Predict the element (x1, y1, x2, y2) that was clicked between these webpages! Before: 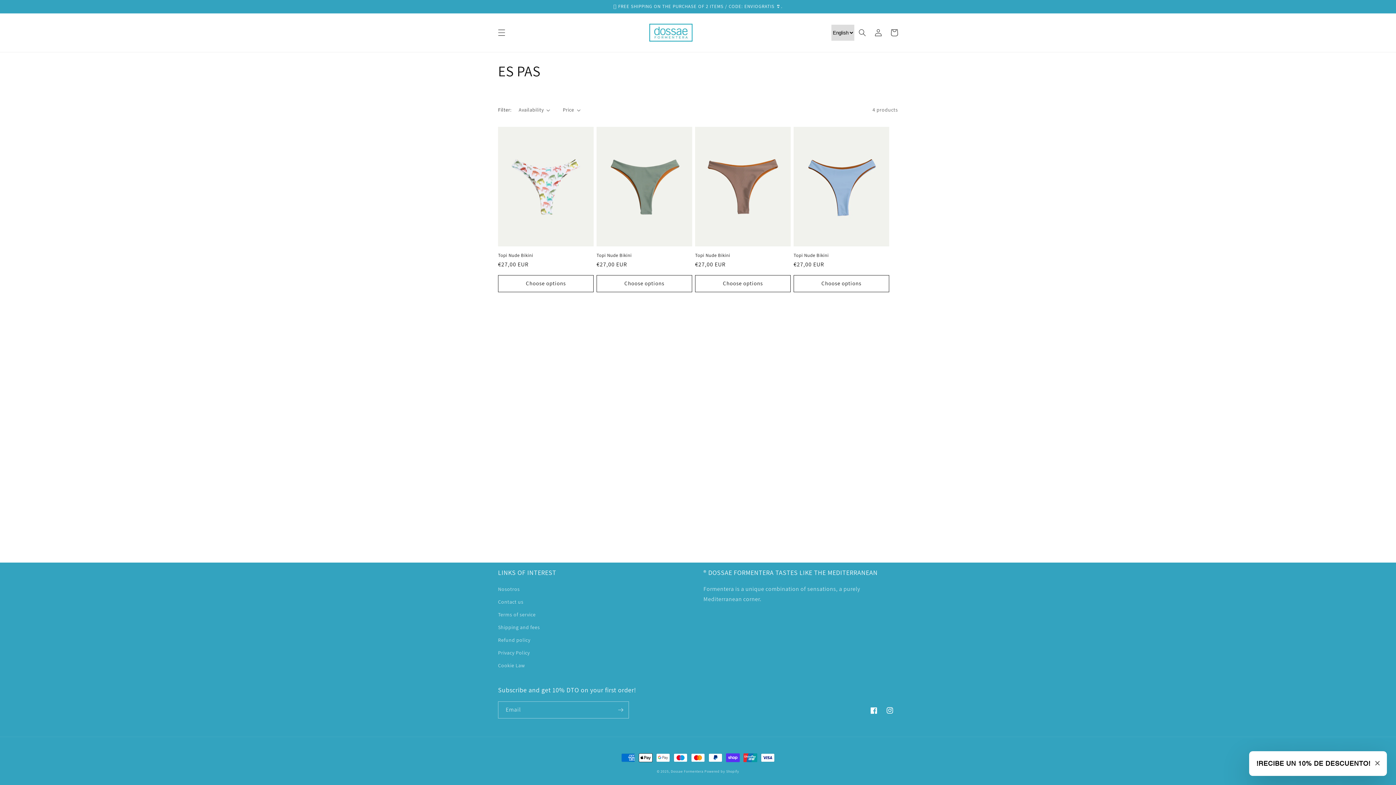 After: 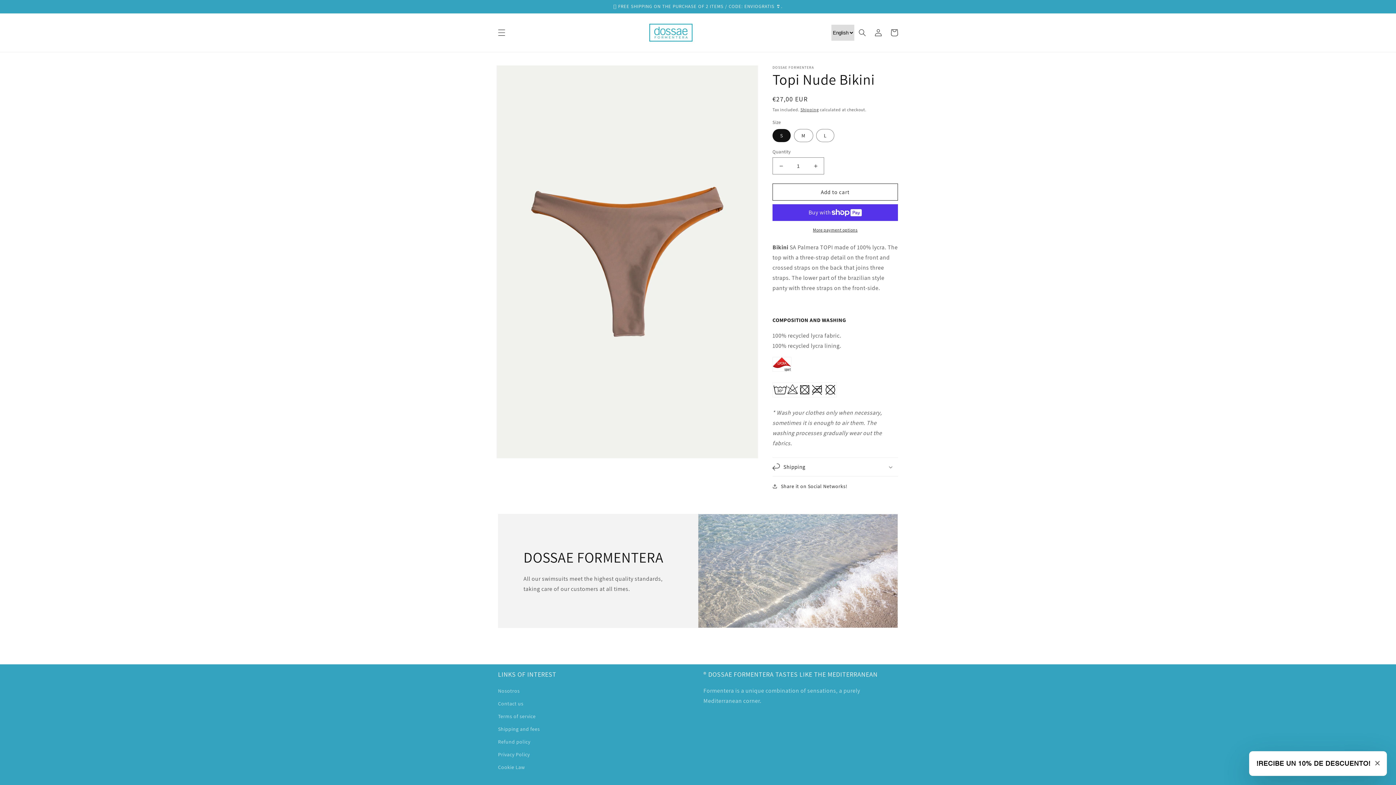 Action: bbox: (695, 252, 790, 258) label: Topi Nude Bikini